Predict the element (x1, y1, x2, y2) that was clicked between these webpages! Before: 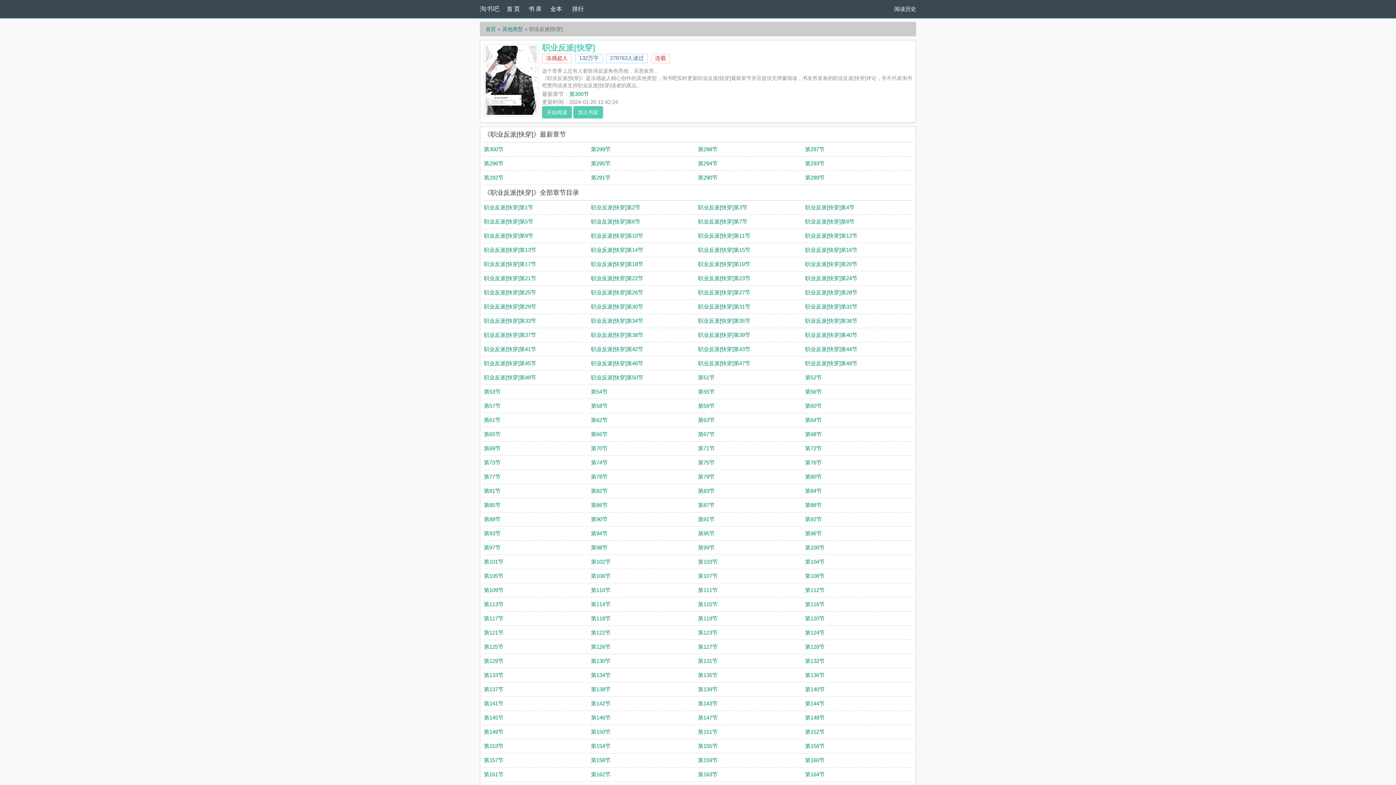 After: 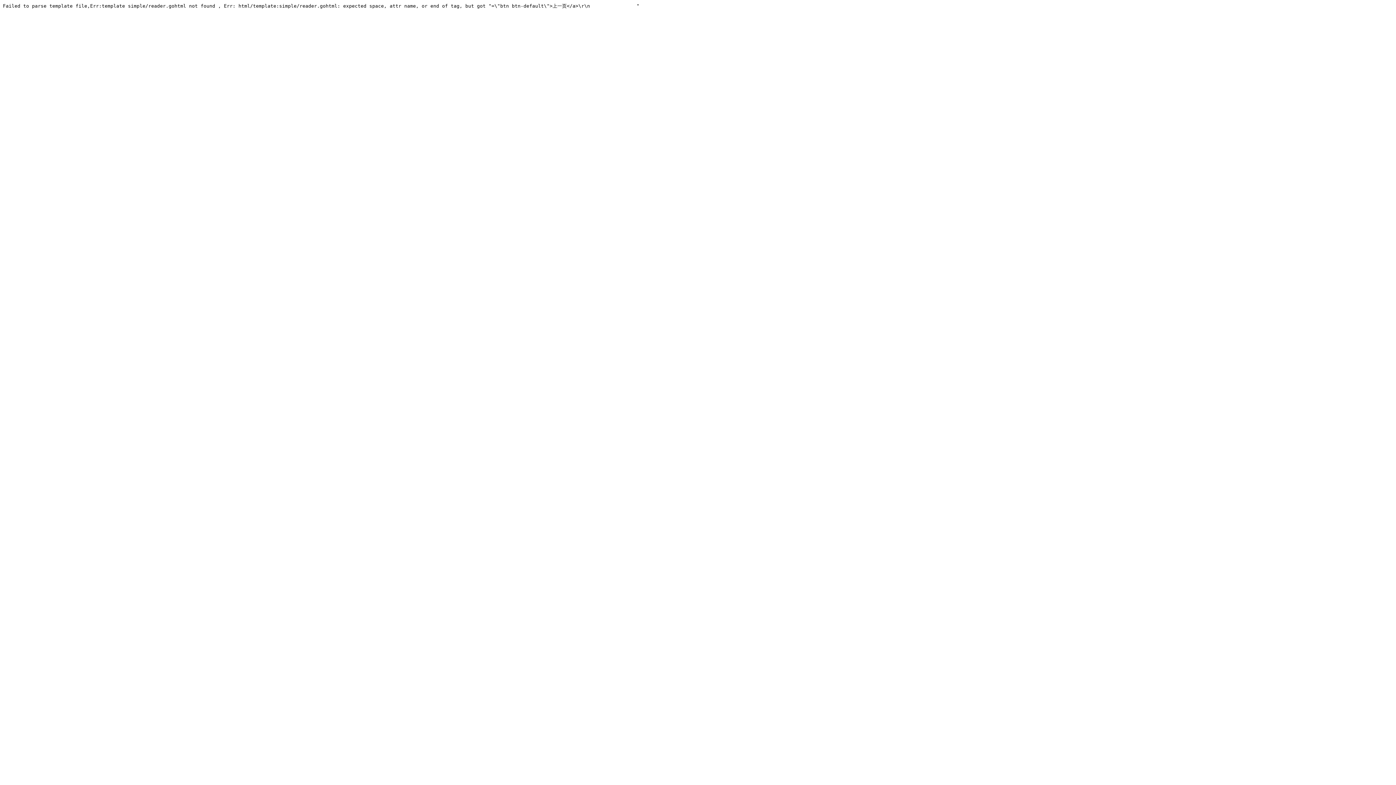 Action: bbox: (698, 558, 717, 565) label: 第103节